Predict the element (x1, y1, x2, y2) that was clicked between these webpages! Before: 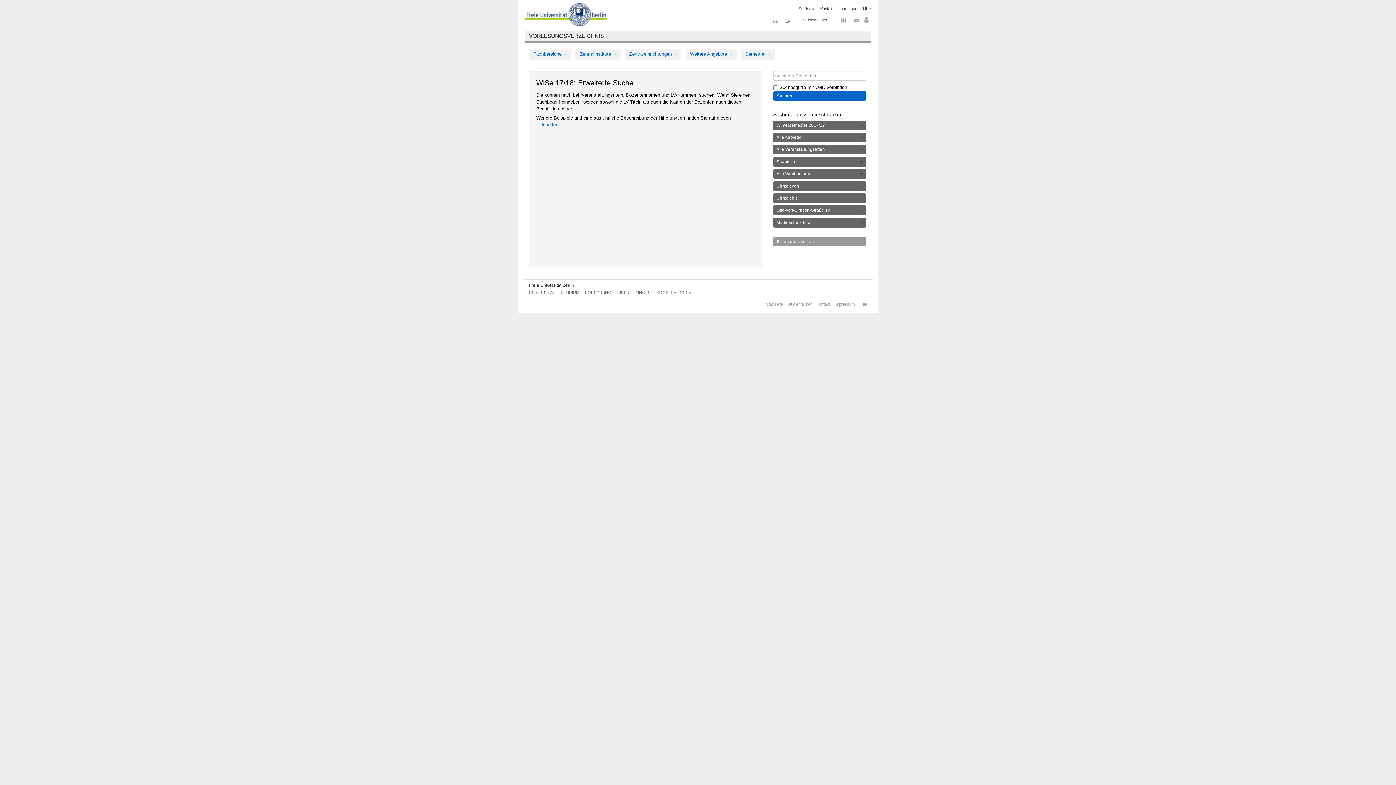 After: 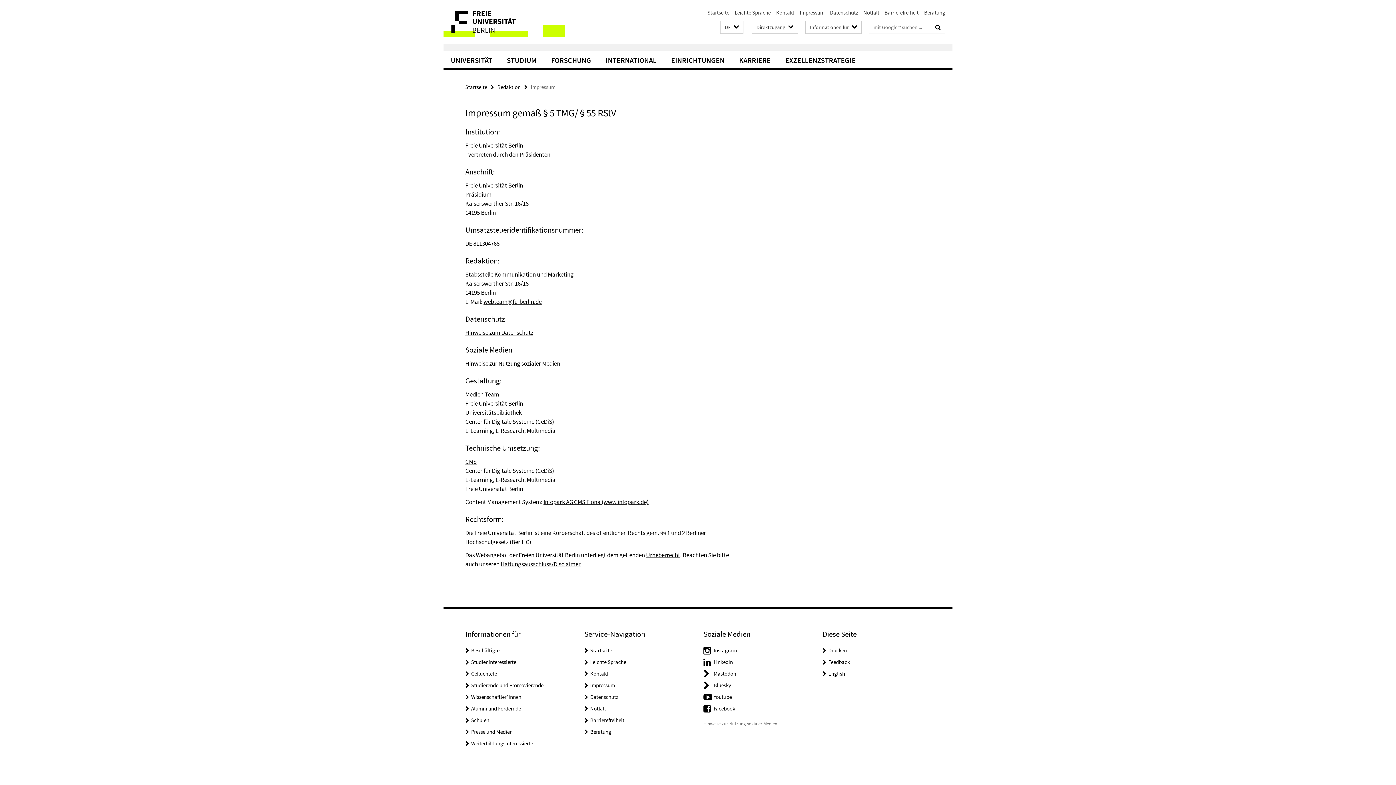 Action: bbox: (834, 302, 854, 306) label: Impressum